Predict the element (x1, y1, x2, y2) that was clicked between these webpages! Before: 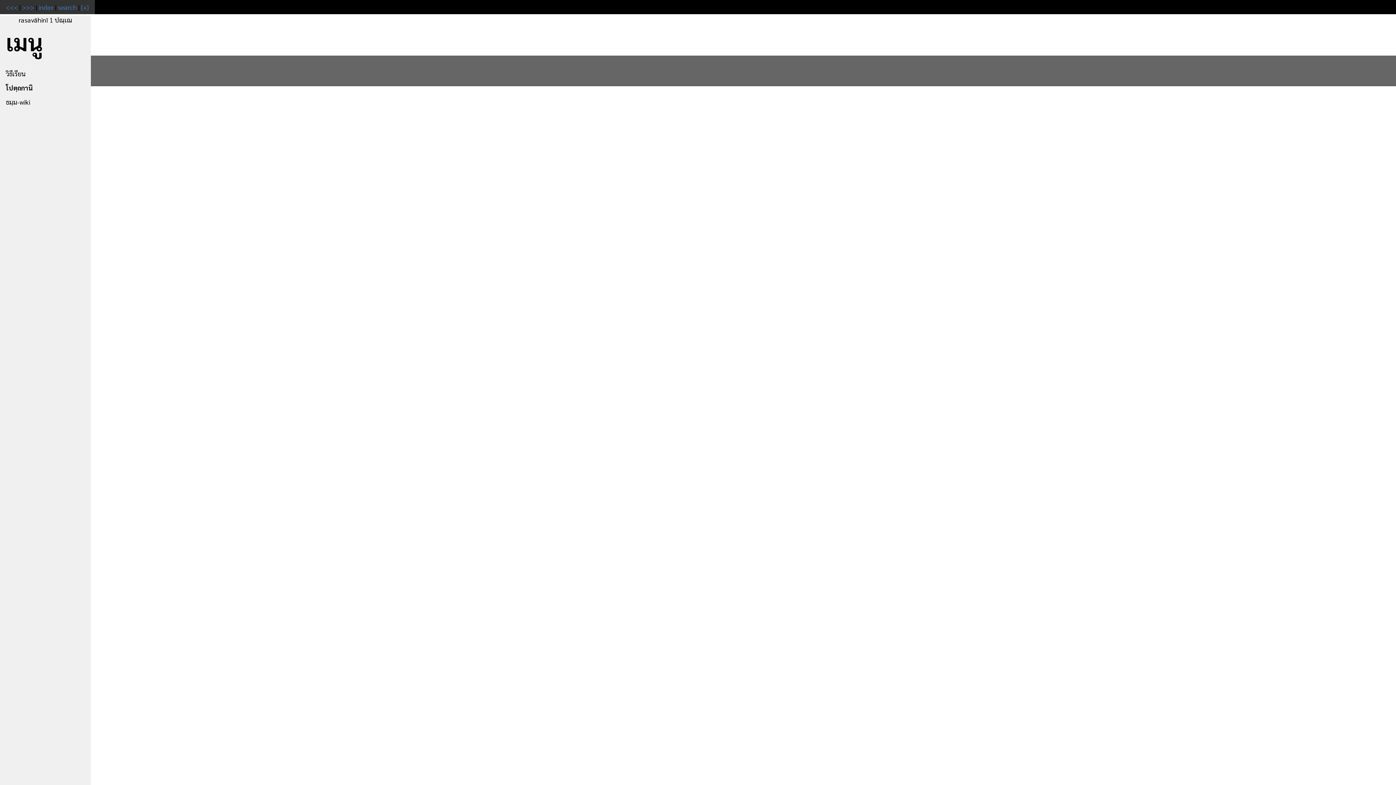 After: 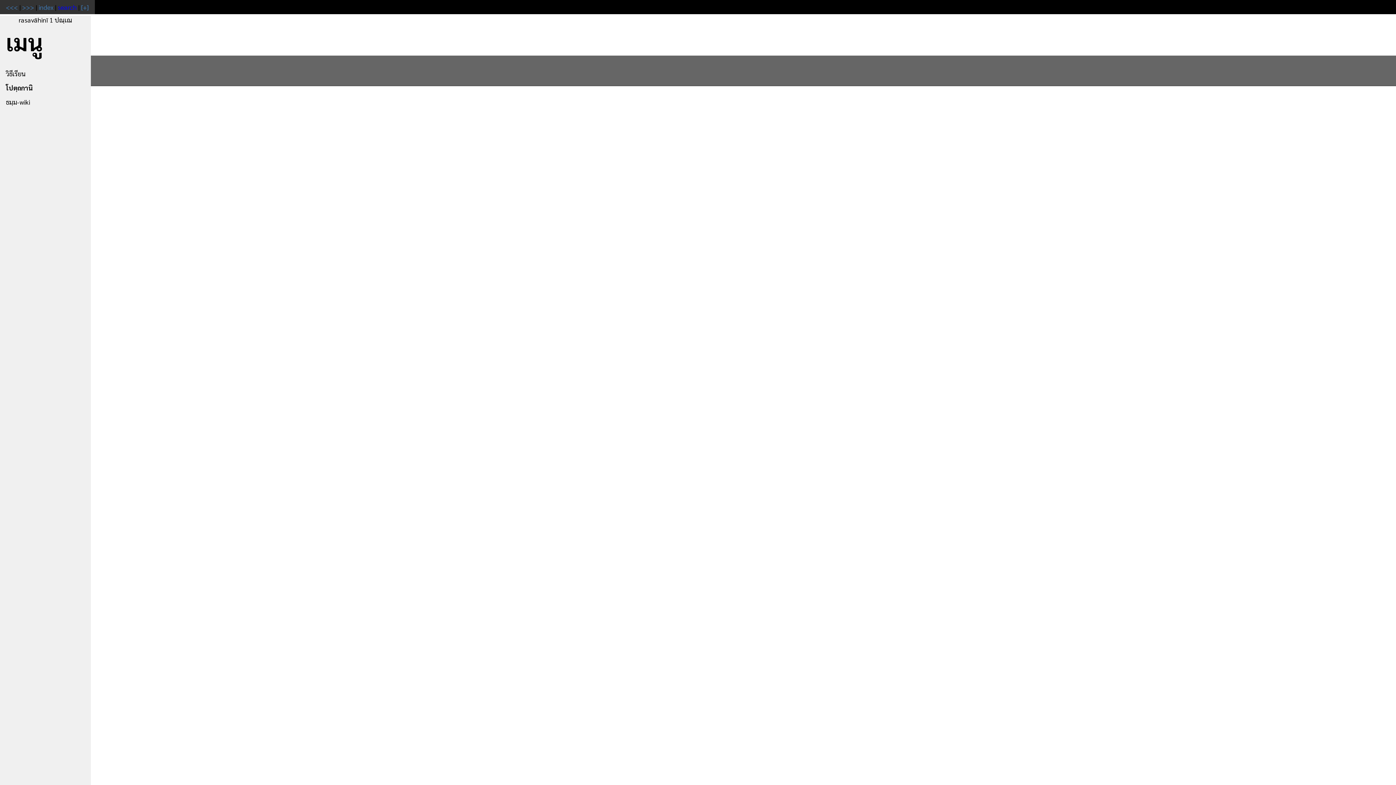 Action: bbox: (57, 2, 76, 11) label: search